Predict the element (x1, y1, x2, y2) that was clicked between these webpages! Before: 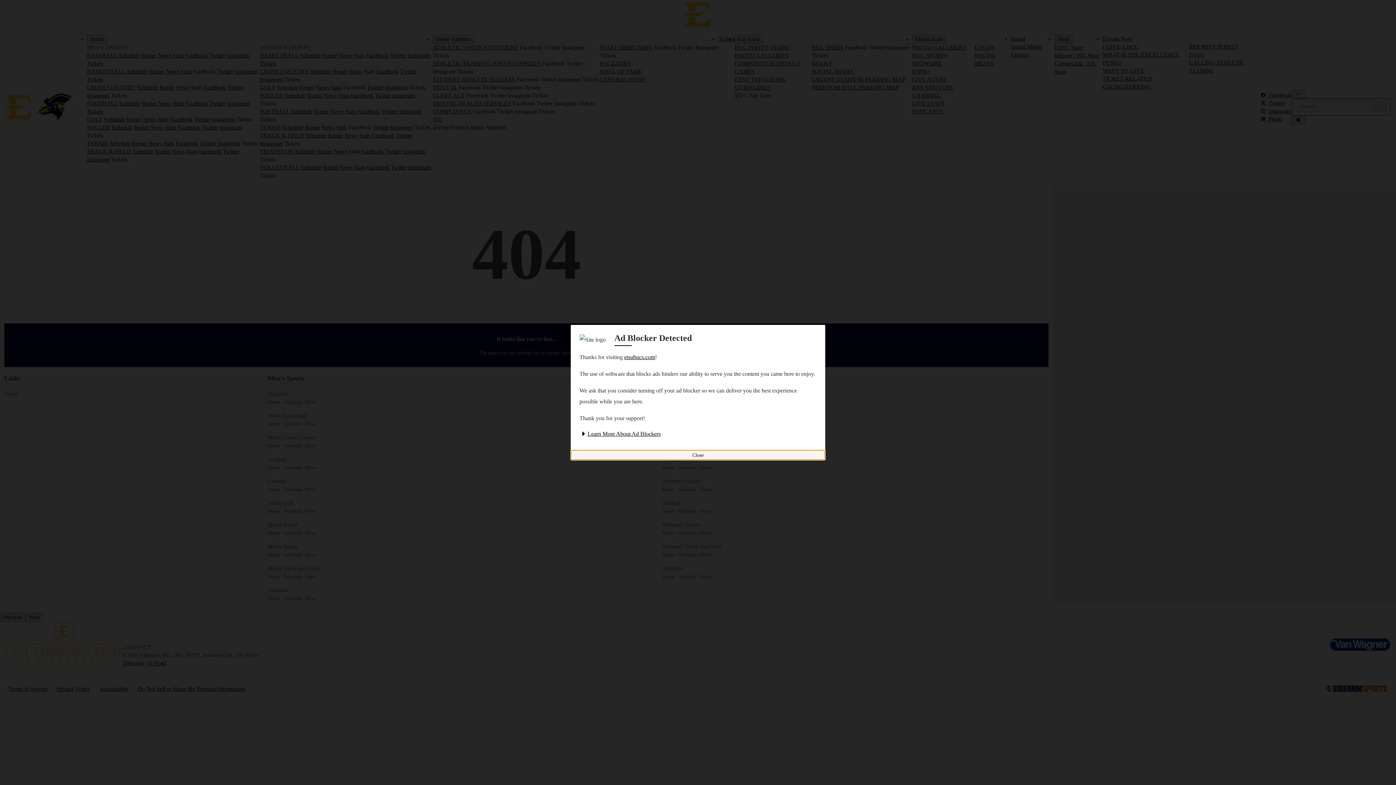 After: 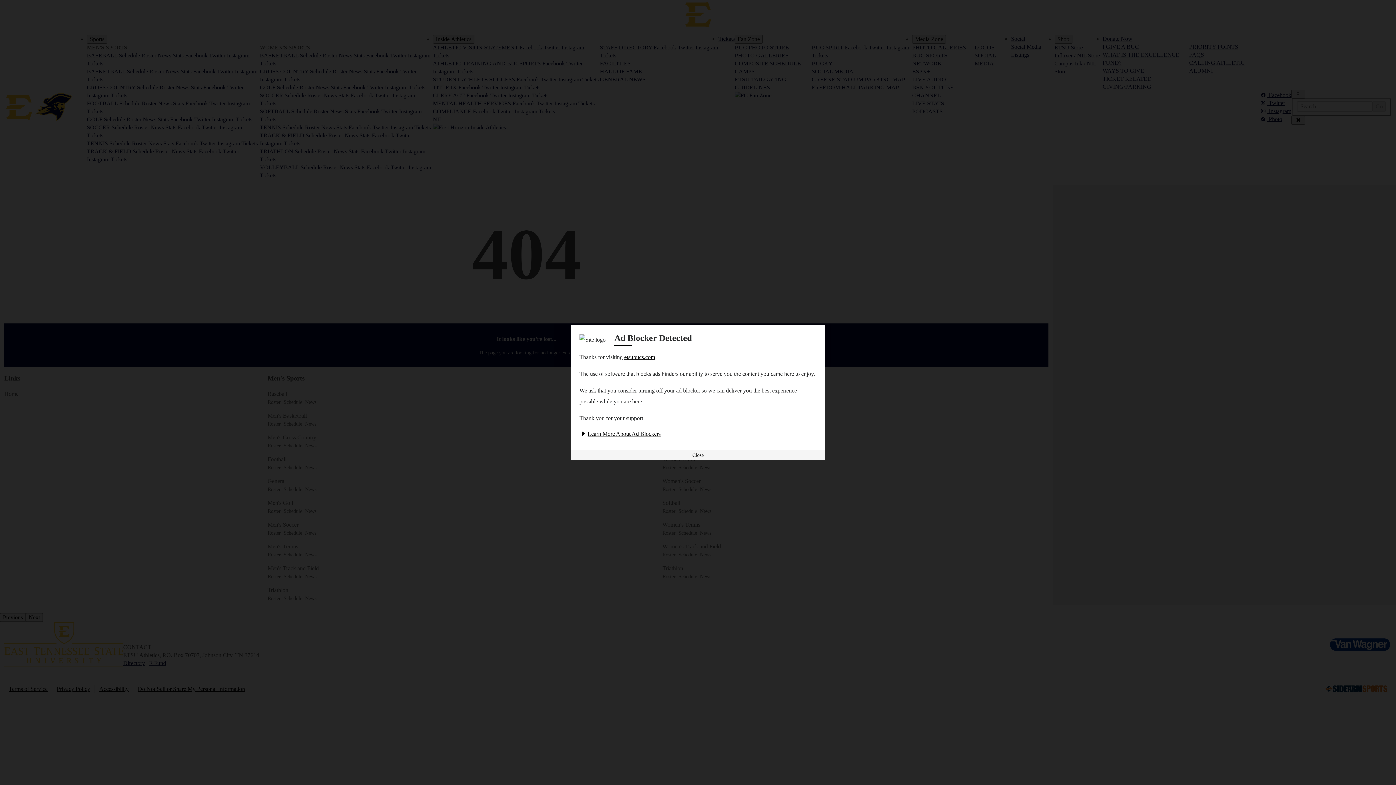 Action: label: Learn More About Ad Blockers bbox: (579, 430, 660, 437)